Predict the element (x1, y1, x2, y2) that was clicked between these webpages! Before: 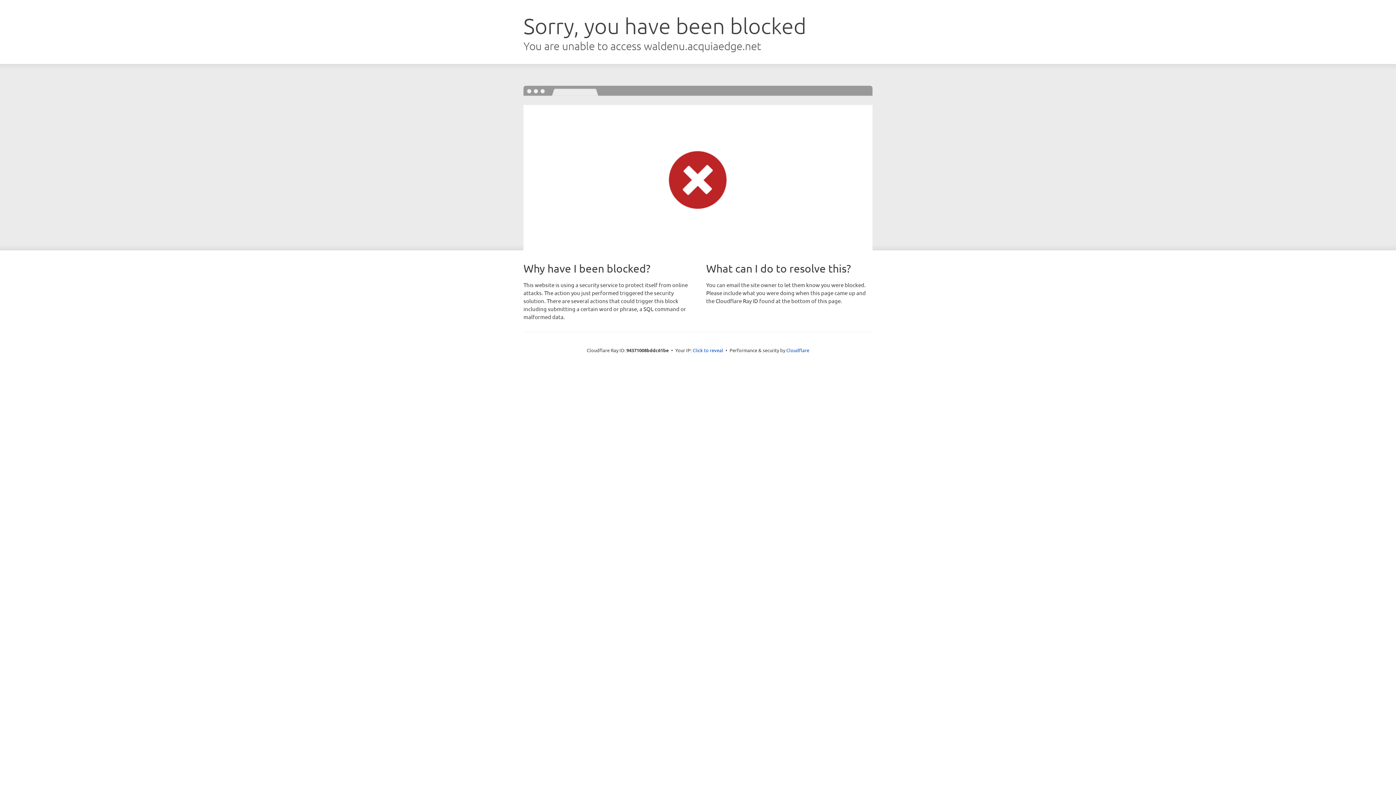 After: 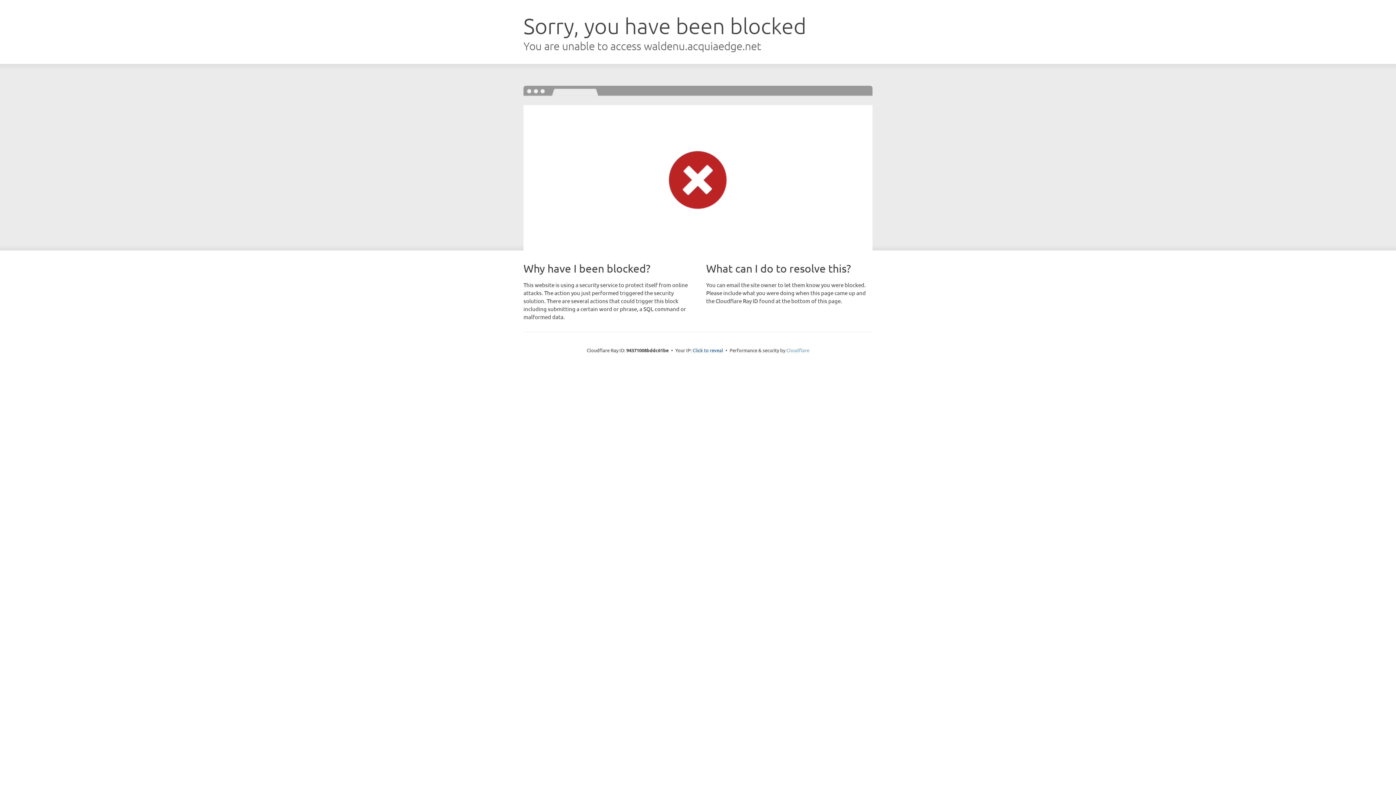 Action: bbox: (786, 347, 809, 353) label: Cloudflare